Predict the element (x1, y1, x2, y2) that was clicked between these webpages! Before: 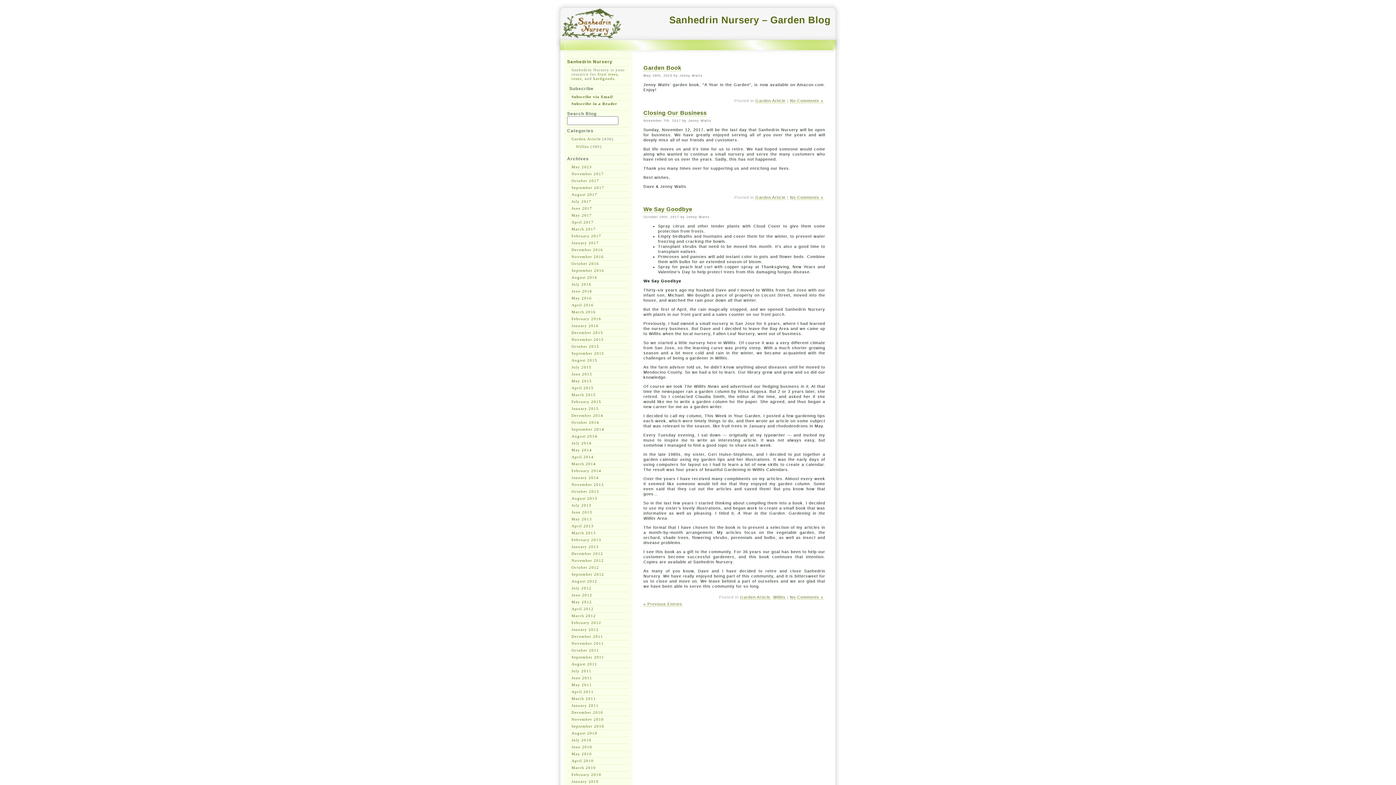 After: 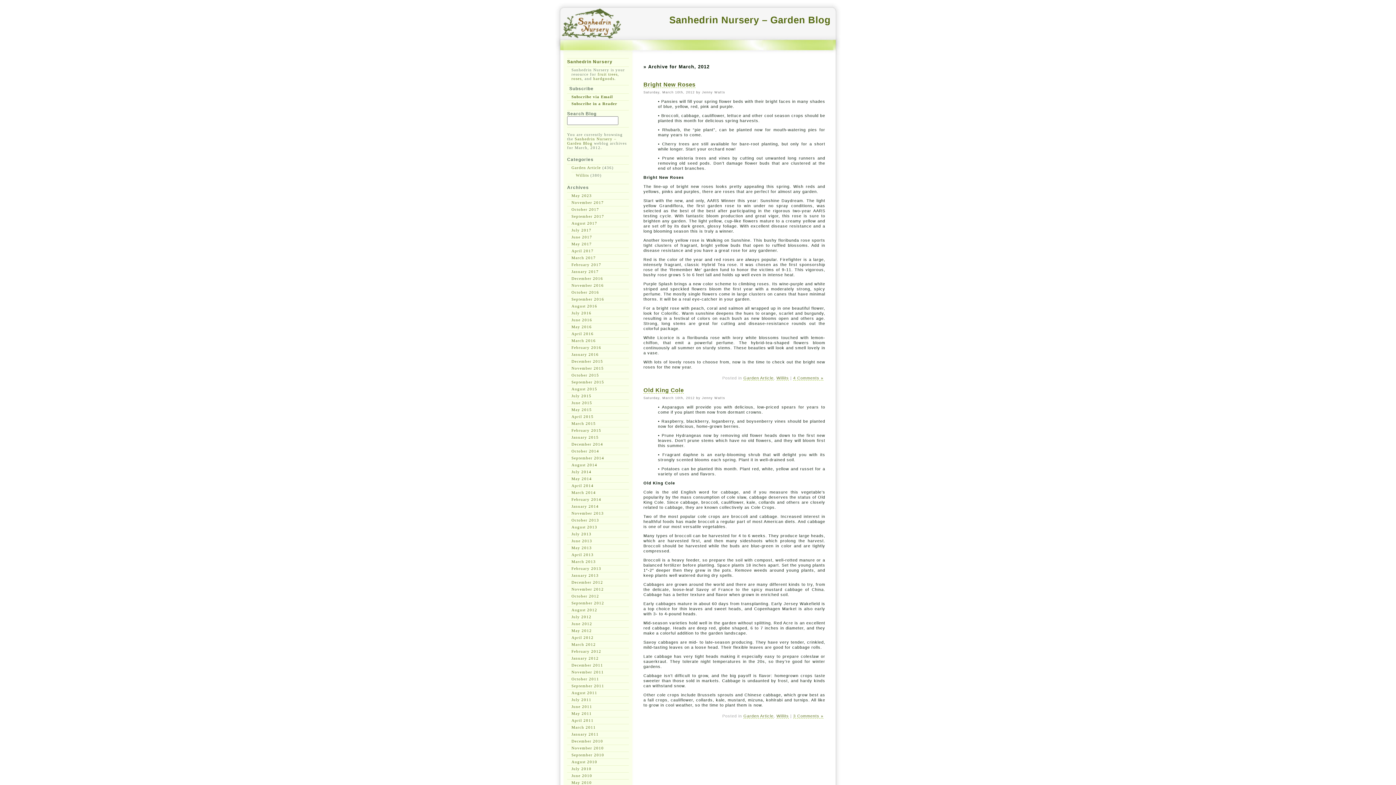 Action: bbox: (571, 613, 596, 618) label: March 2012